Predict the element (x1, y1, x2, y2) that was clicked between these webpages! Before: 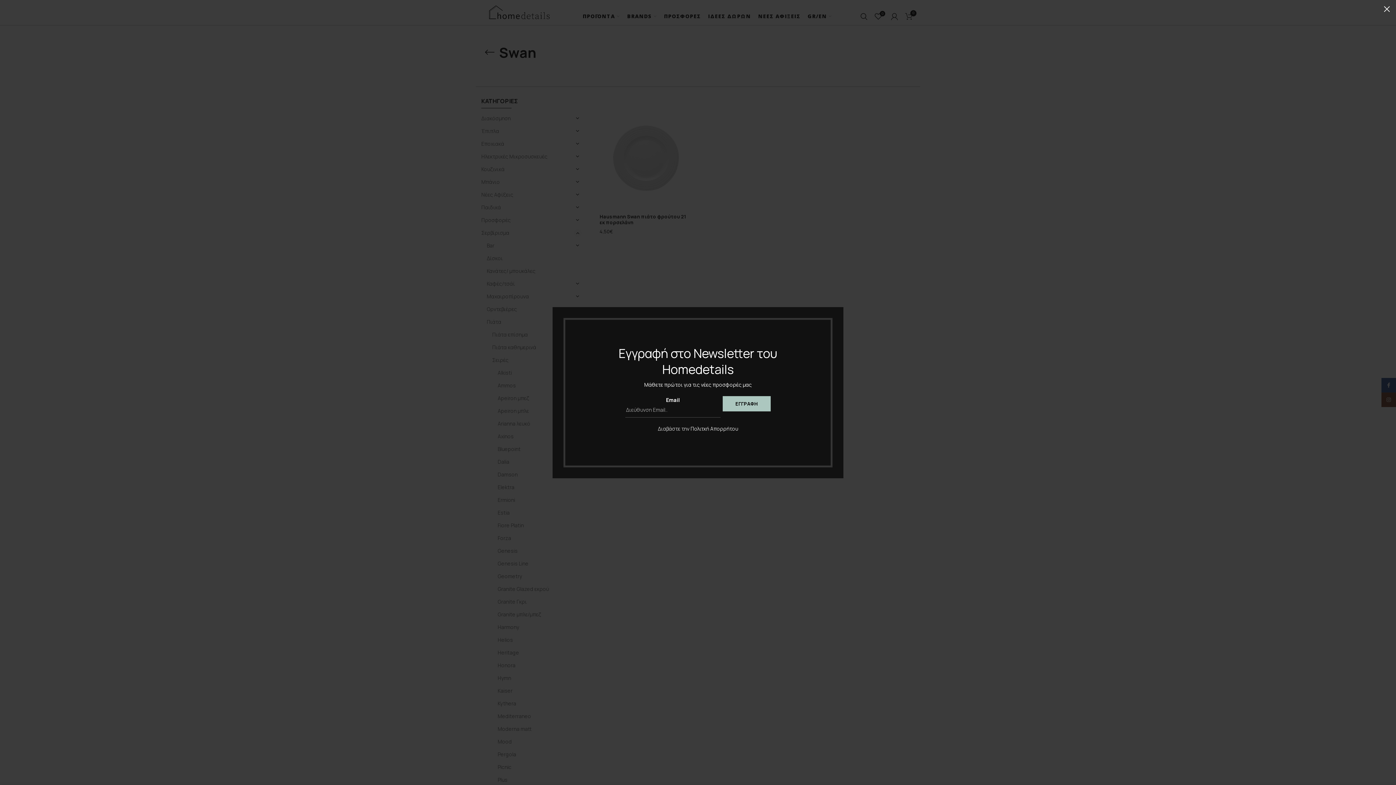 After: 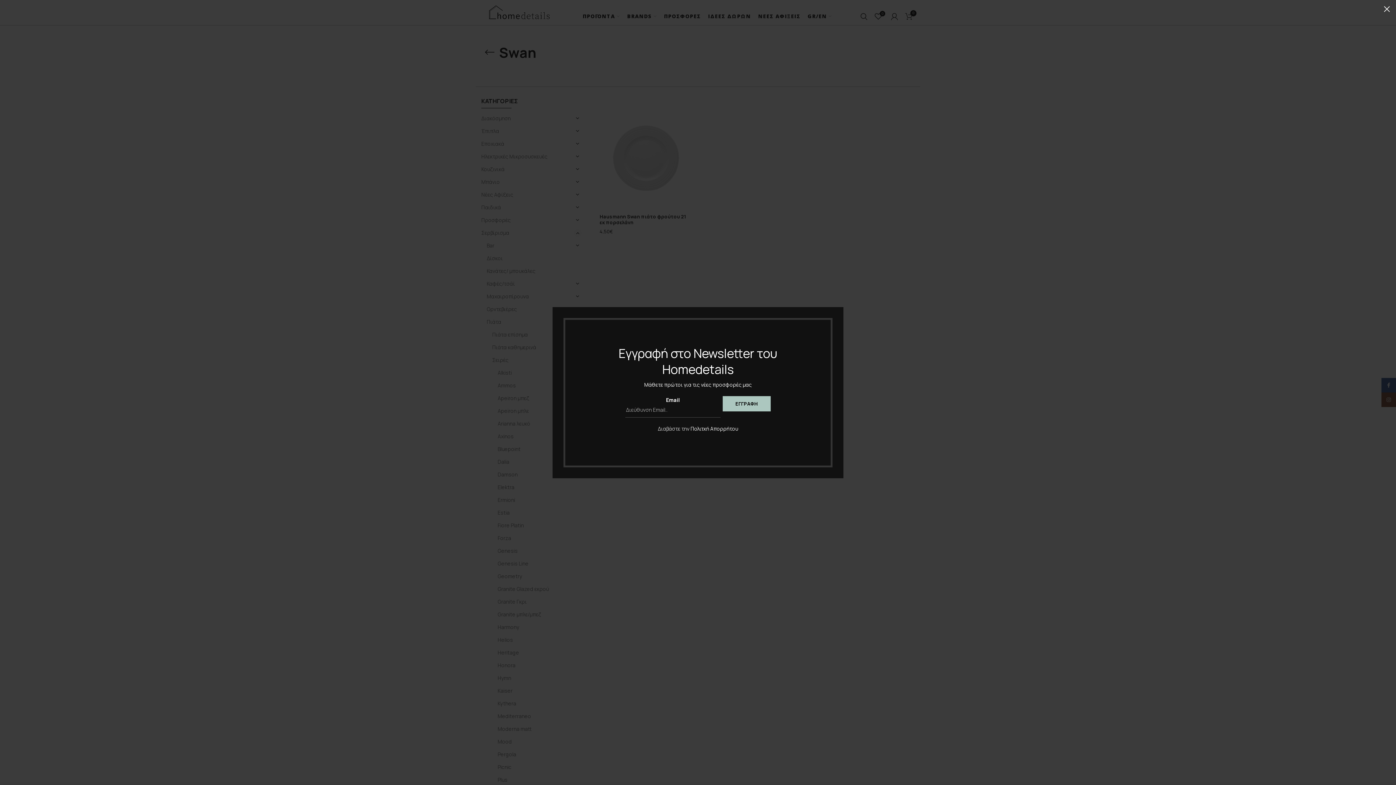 Action: label: Πολιτκή Απορρήτου bbox: (690, 425, 738, 432)